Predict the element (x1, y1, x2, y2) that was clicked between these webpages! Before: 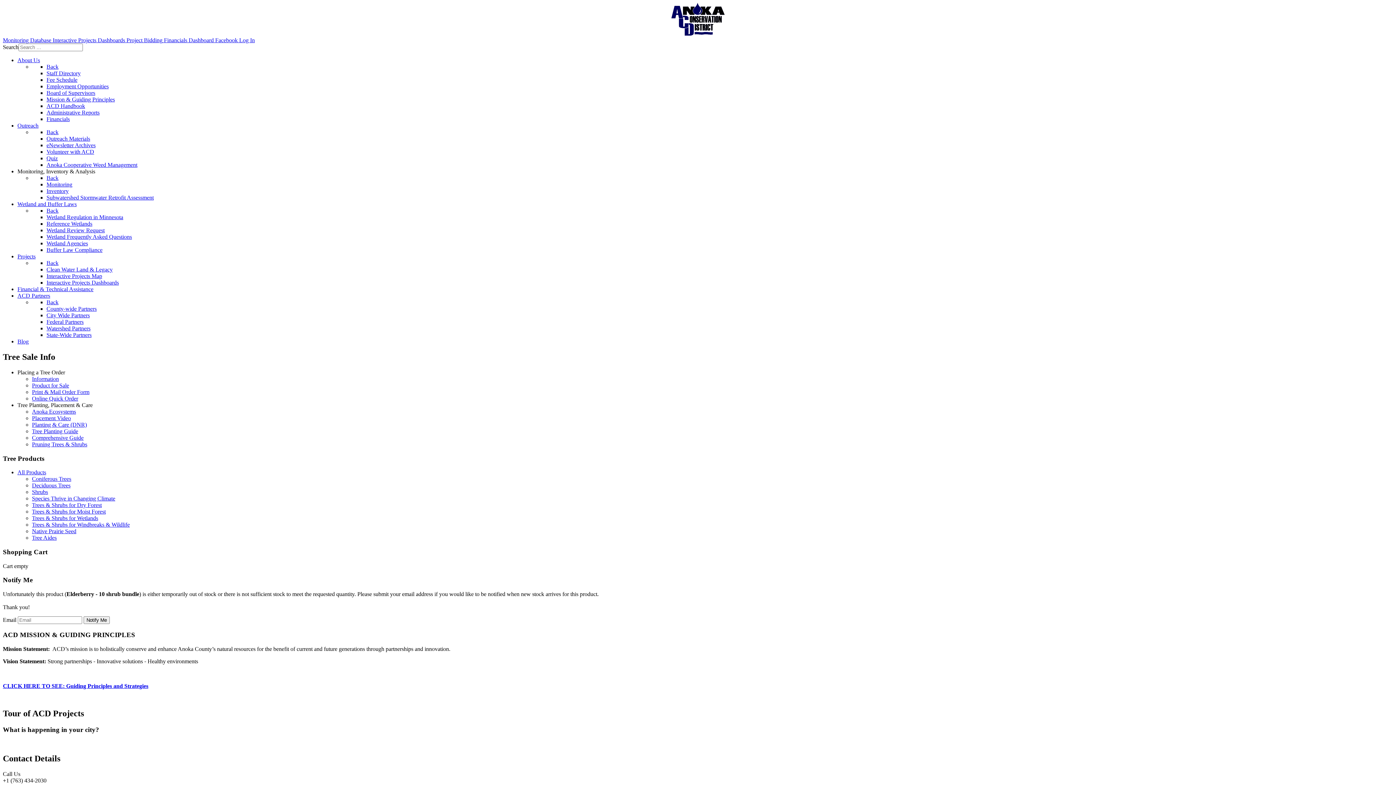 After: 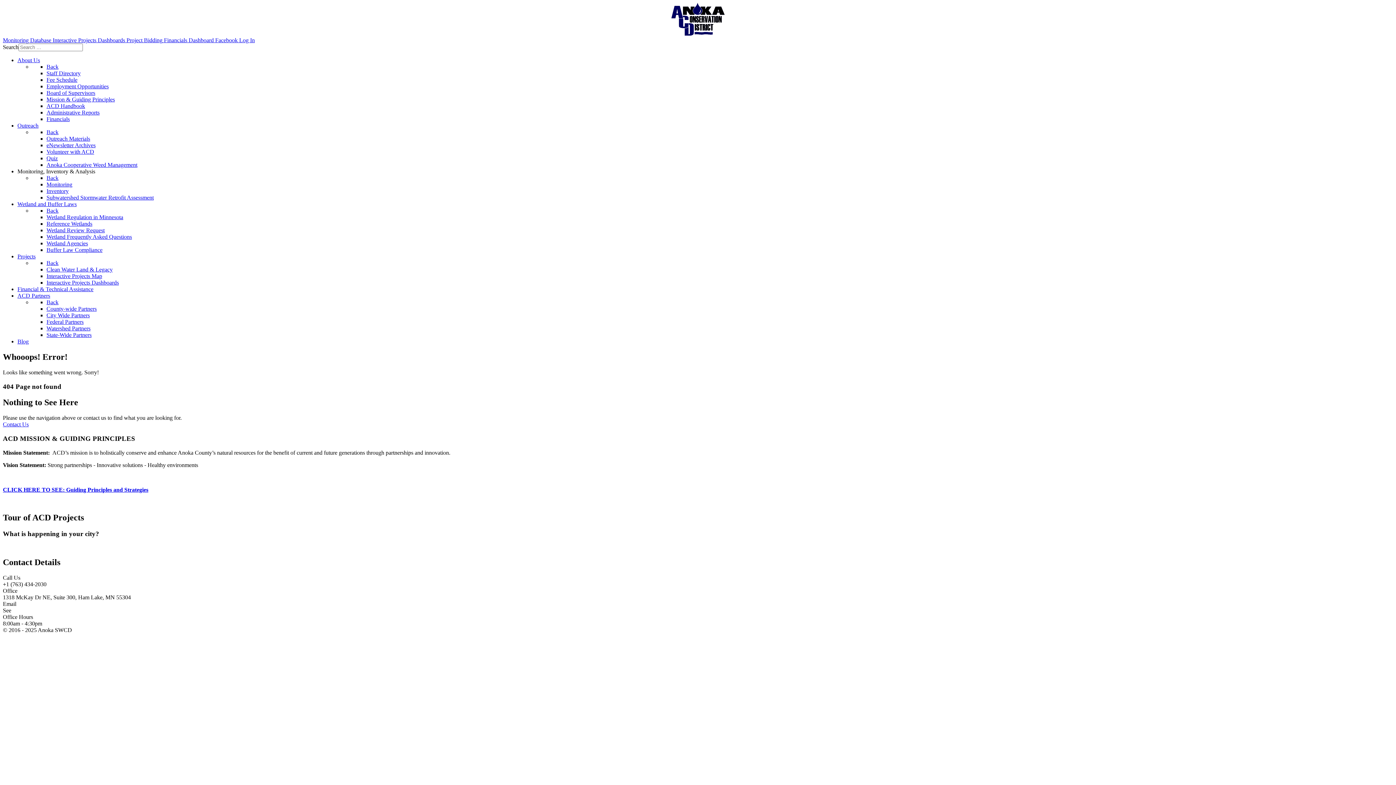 Action: bbox: (32, 434, 83, 441) label: Comprehensive Guide